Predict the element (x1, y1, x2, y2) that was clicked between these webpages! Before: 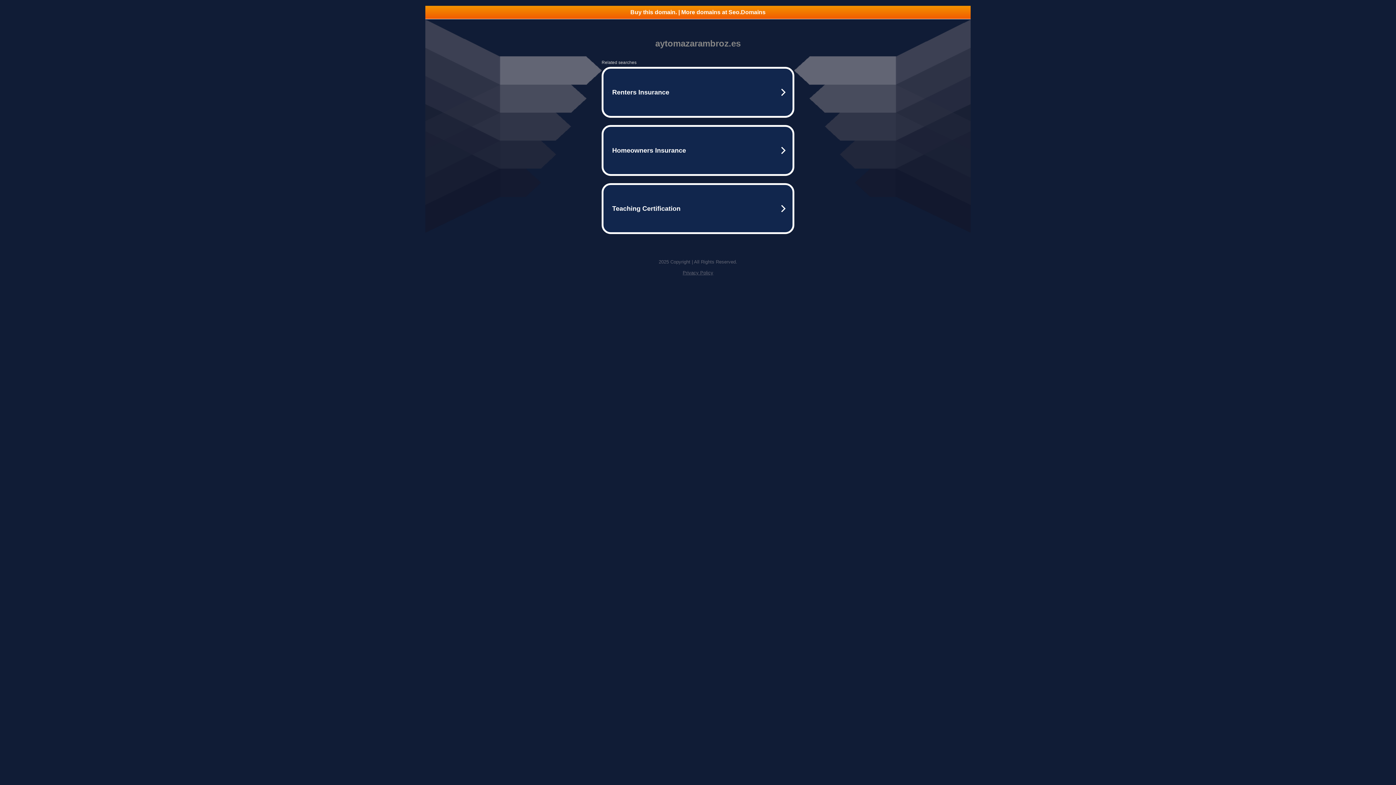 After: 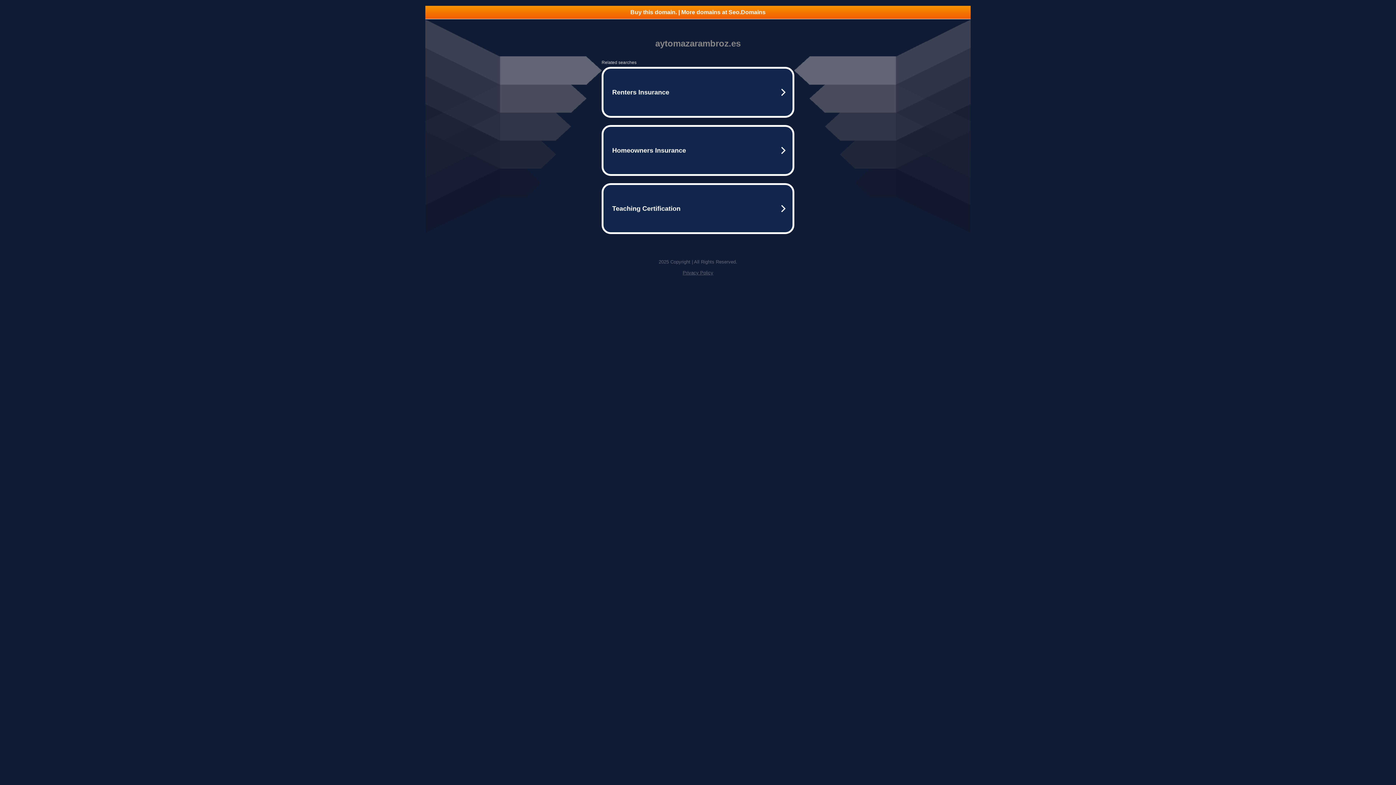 Action: label: Privacy Policy bbox: (682, 270, 713, 275)